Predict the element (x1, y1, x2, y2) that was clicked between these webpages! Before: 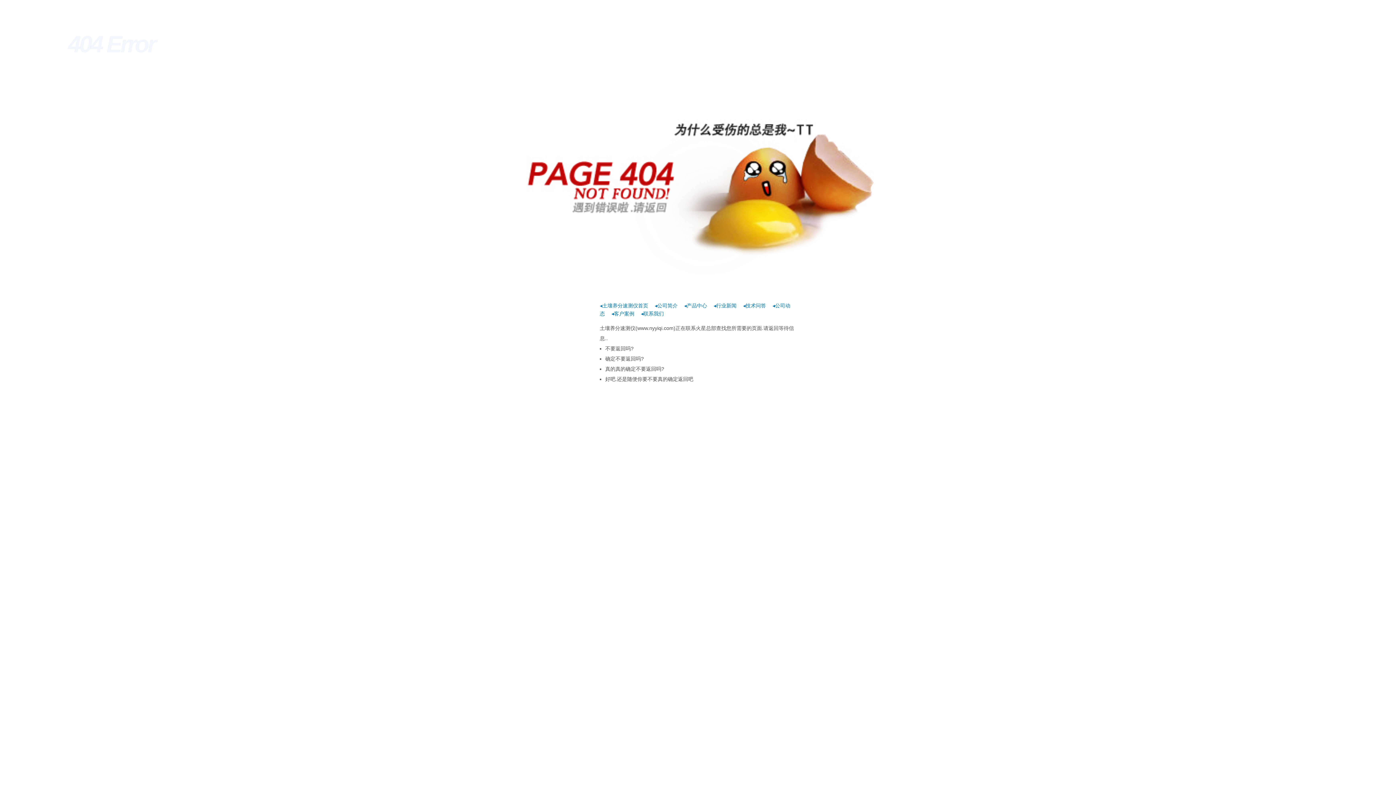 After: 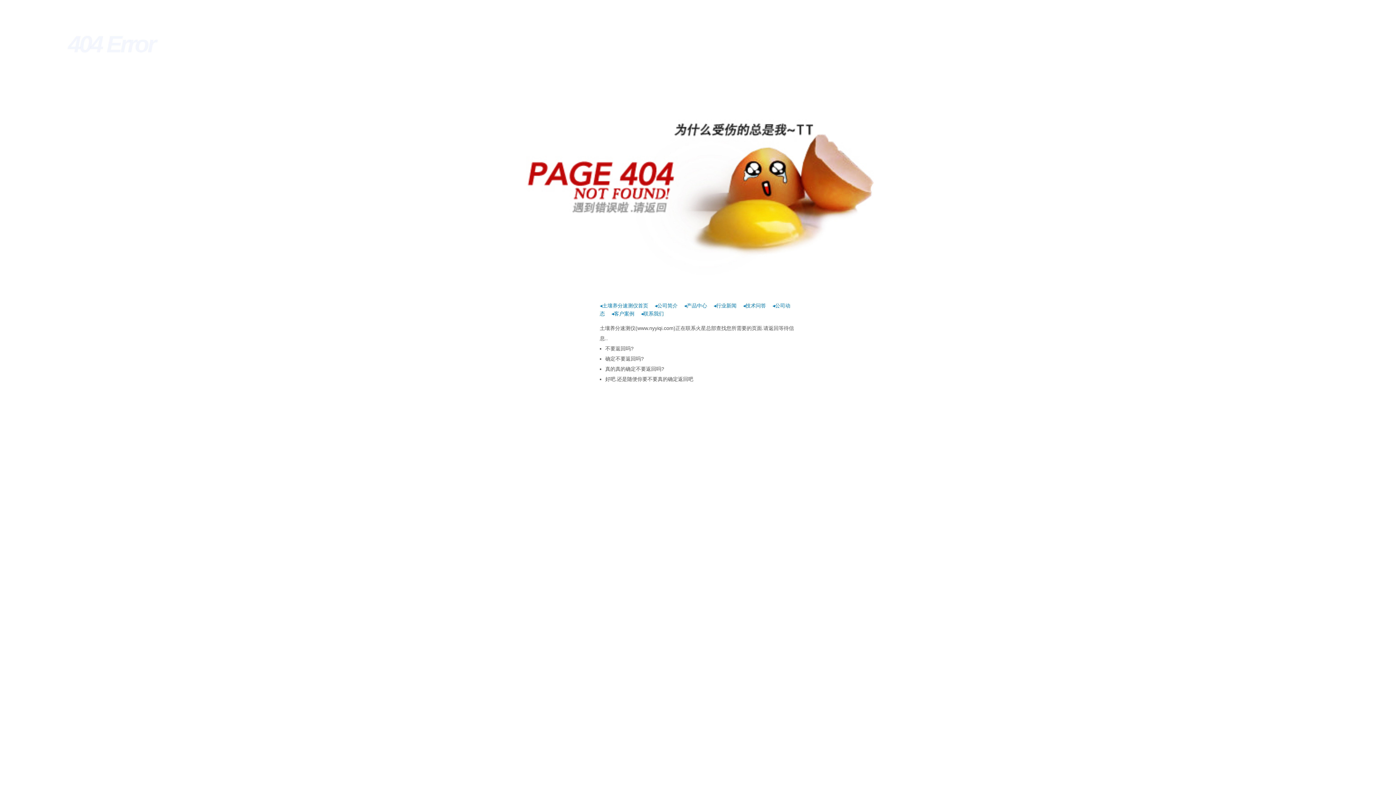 Action: bbox: (611, 311, 634, 316) label: ◂客户案例